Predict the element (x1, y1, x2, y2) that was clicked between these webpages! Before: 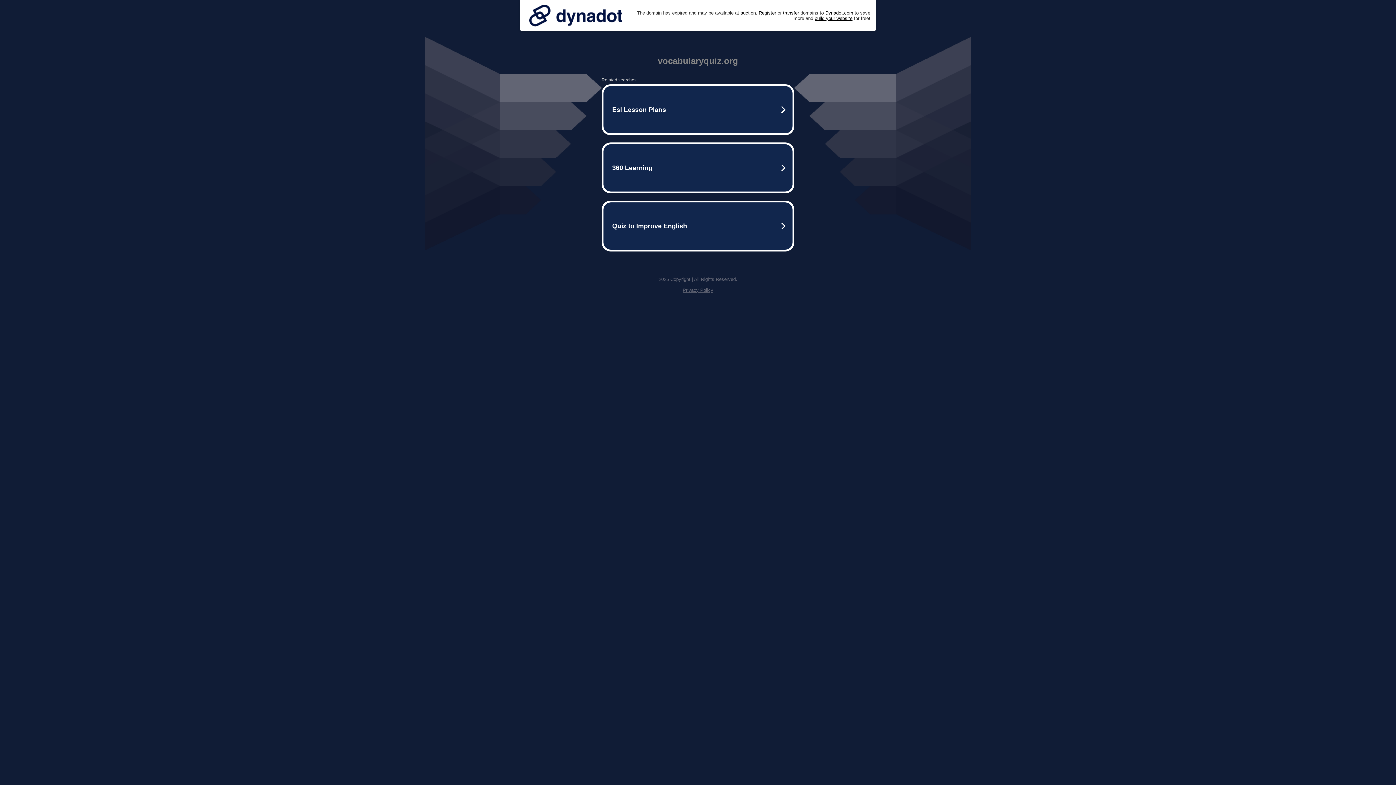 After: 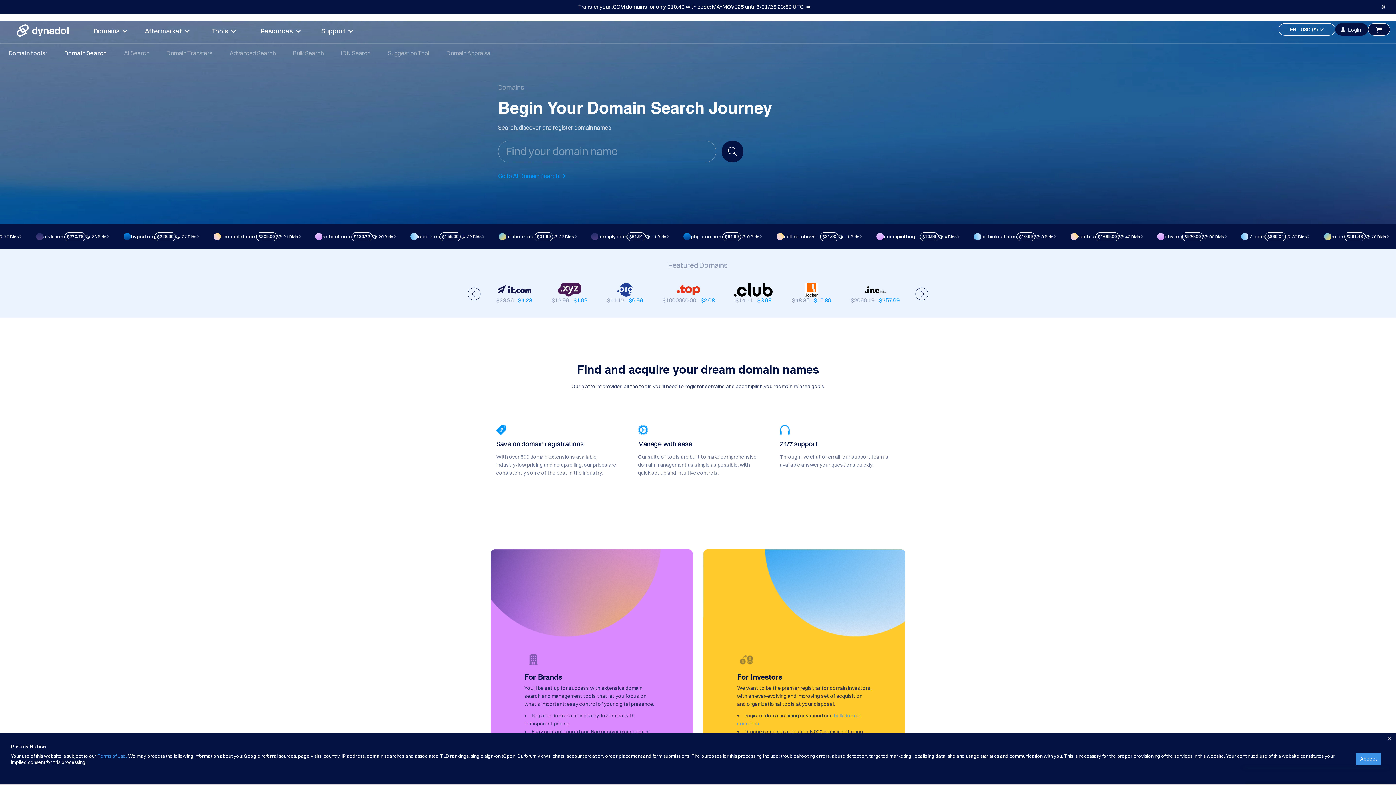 Action: bbox: (758, 10, 776, 15) label: Register